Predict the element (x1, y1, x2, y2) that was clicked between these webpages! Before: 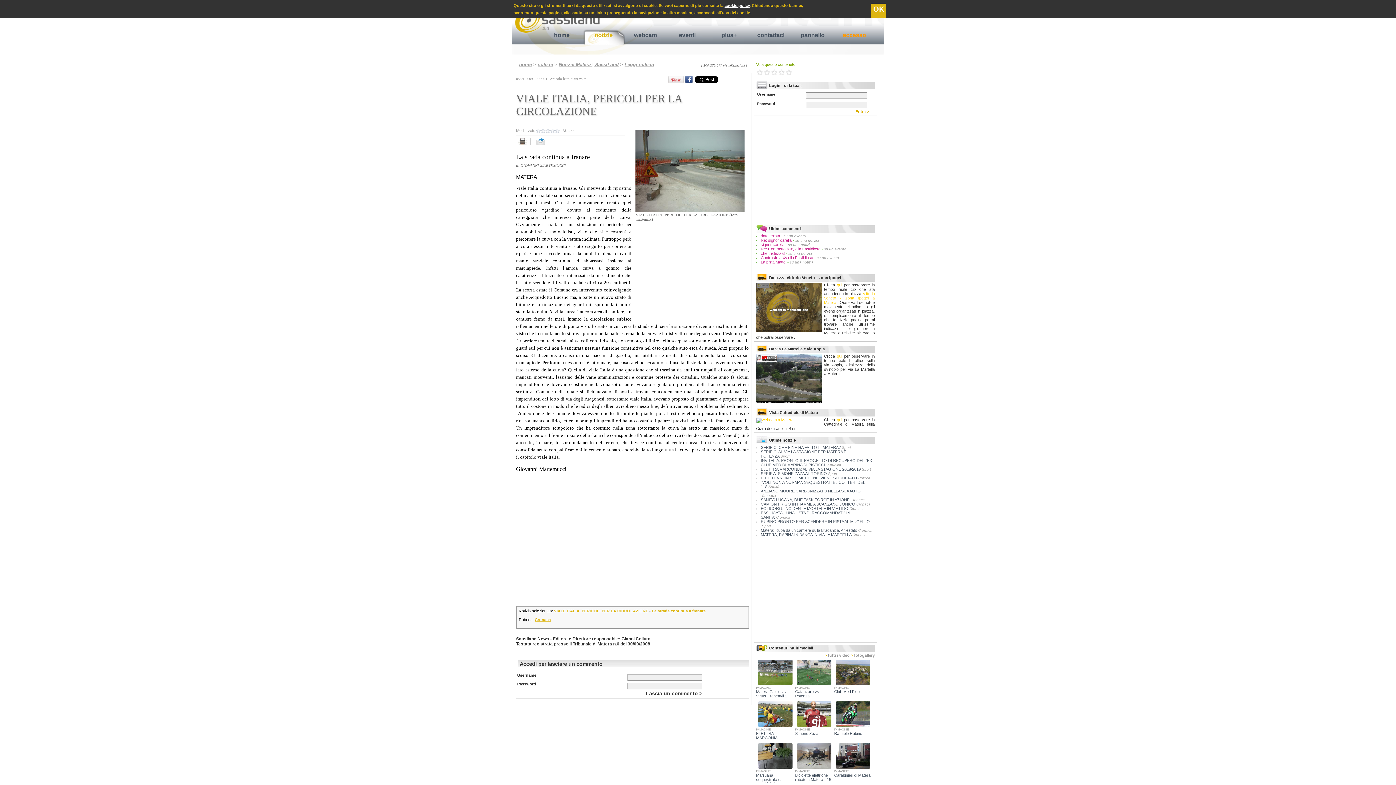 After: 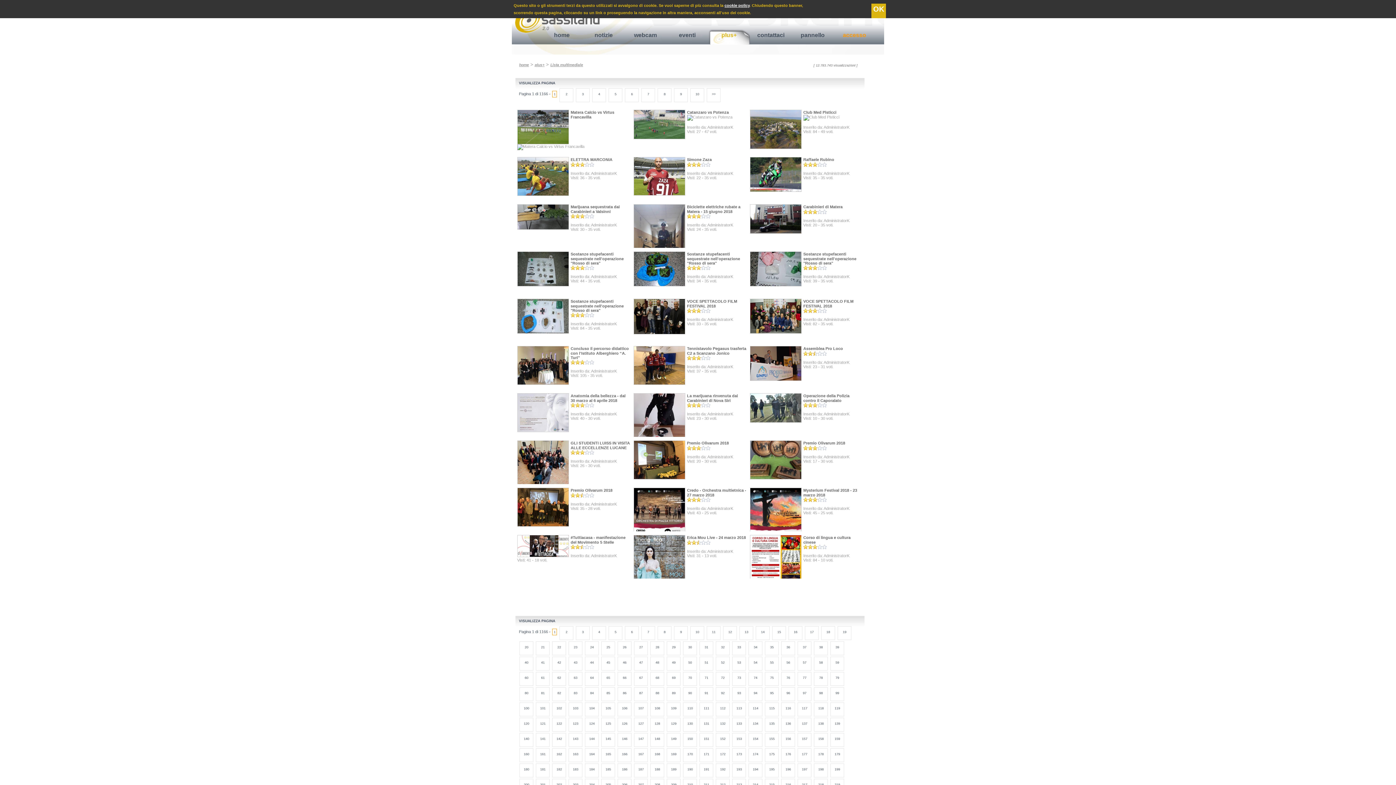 Action: bbox: (834, 731, 862, 736) label: Raffaele Rubino